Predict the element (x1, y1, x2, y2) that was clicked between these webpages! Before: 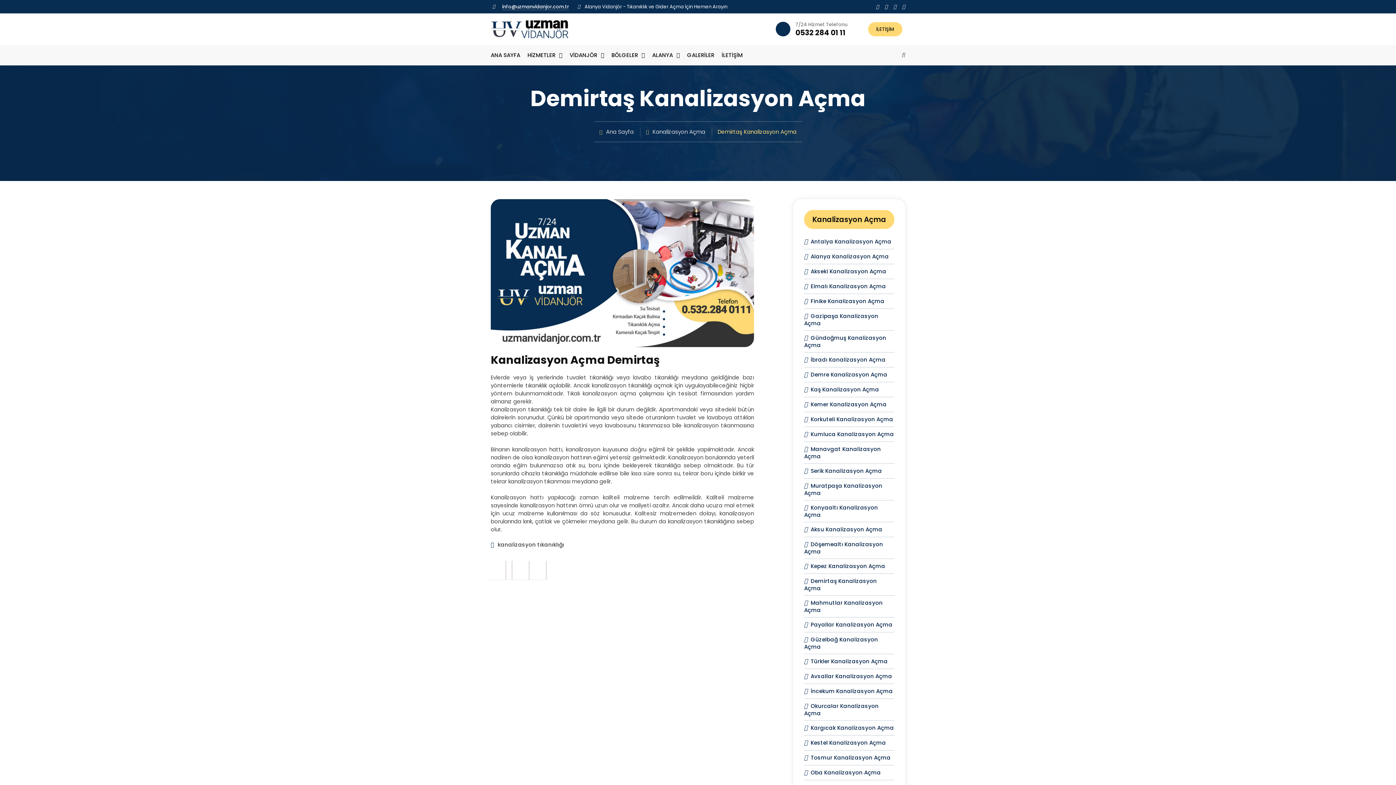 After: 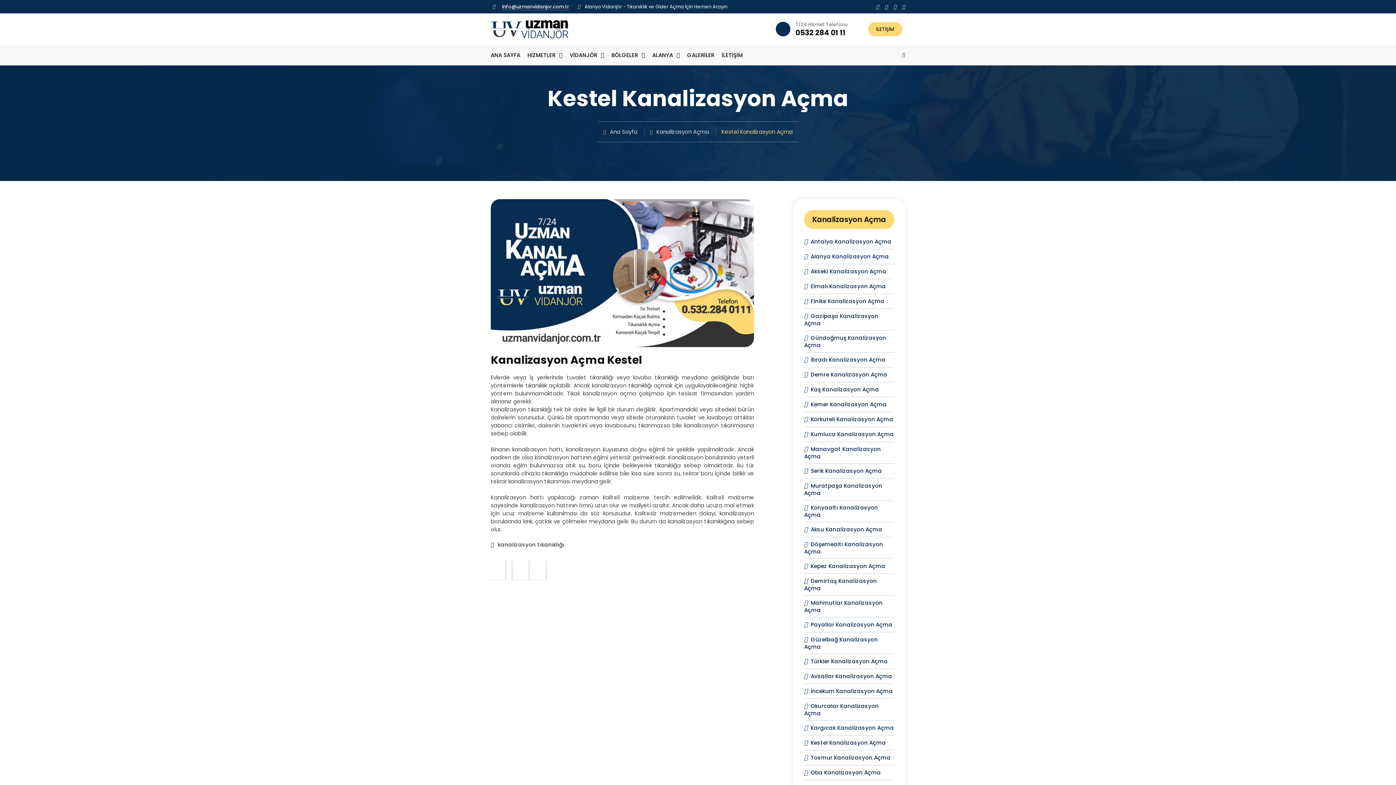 Action: label: Kestel Kanalizasyon Açma bbox: (804, 739, 894, 746)